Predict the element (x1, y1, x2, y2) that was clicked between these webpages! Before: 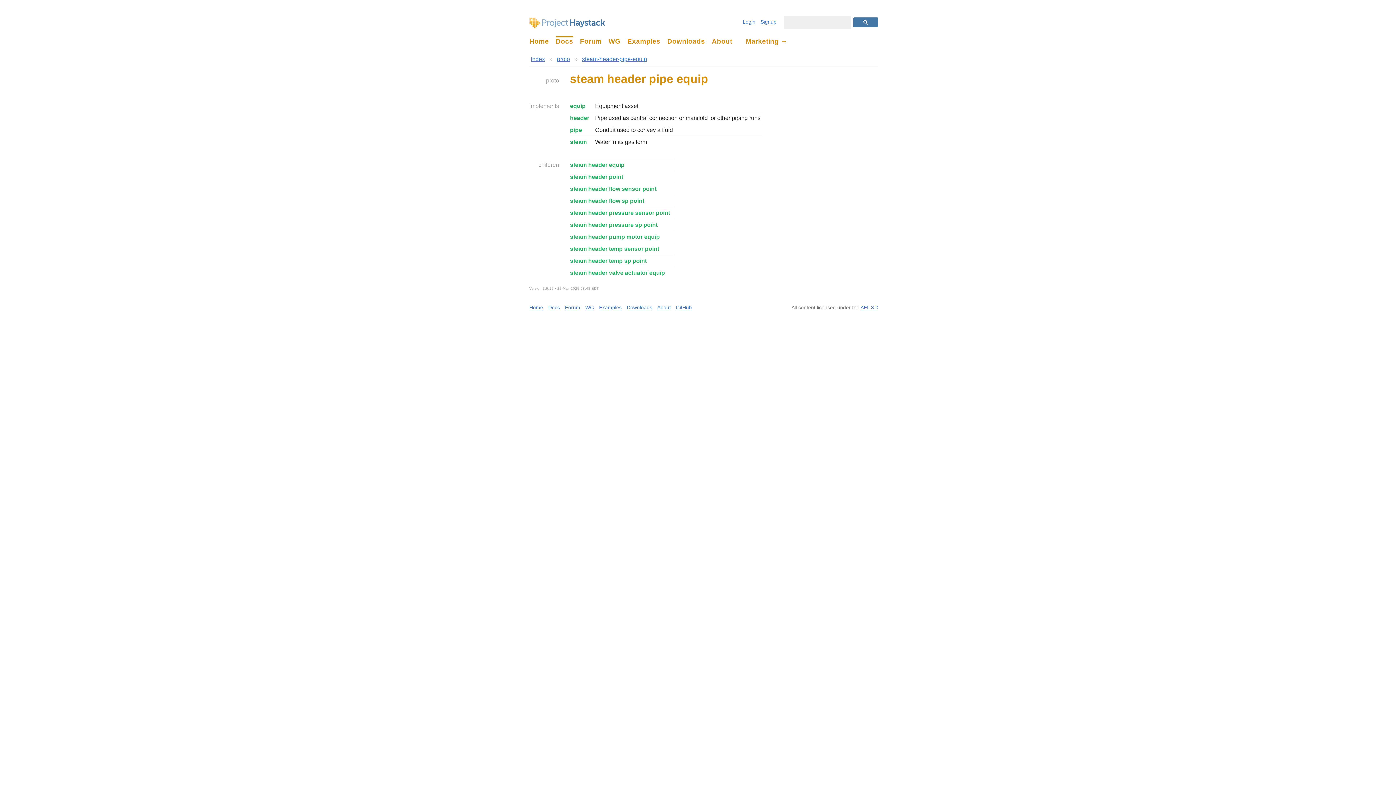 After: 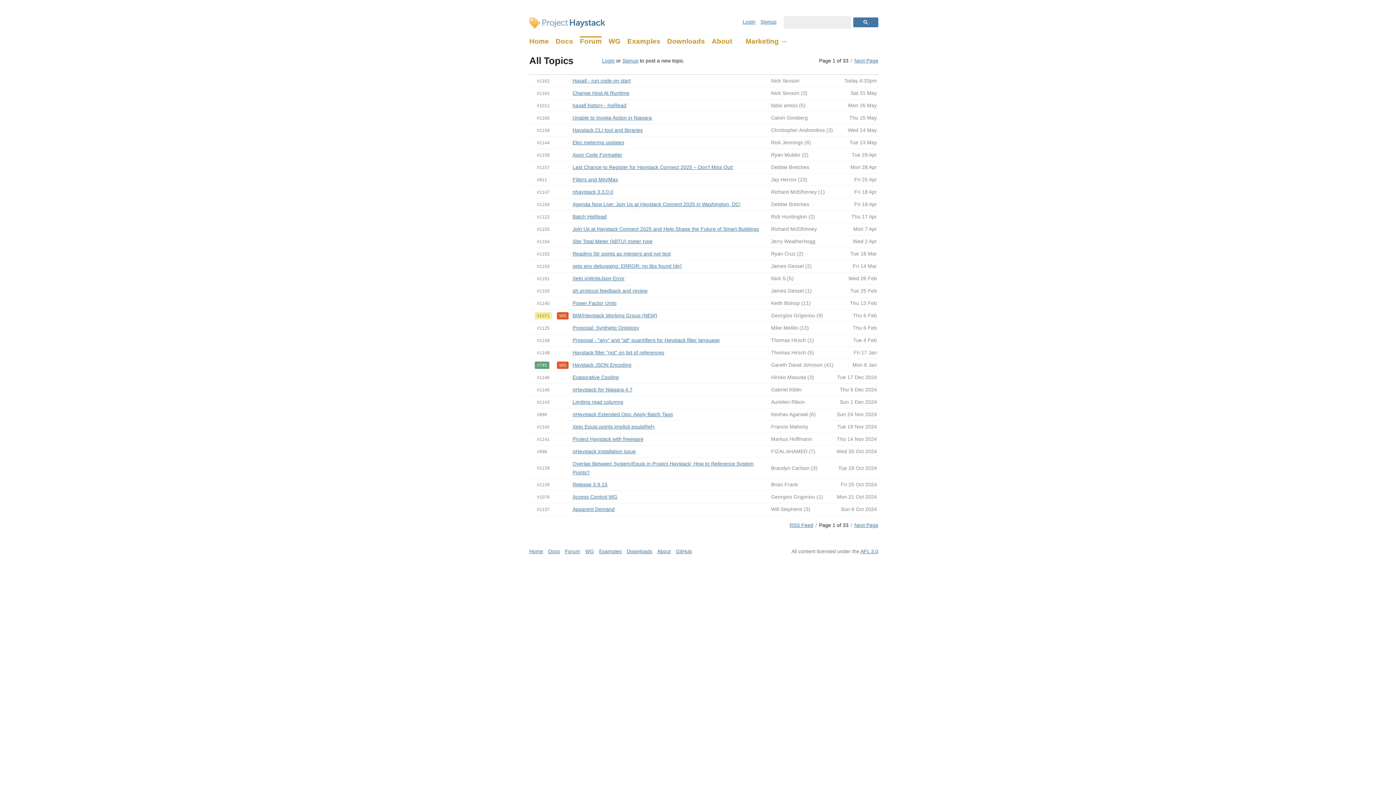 Action: bbox: (580, 37, 601, 45) label: Forum